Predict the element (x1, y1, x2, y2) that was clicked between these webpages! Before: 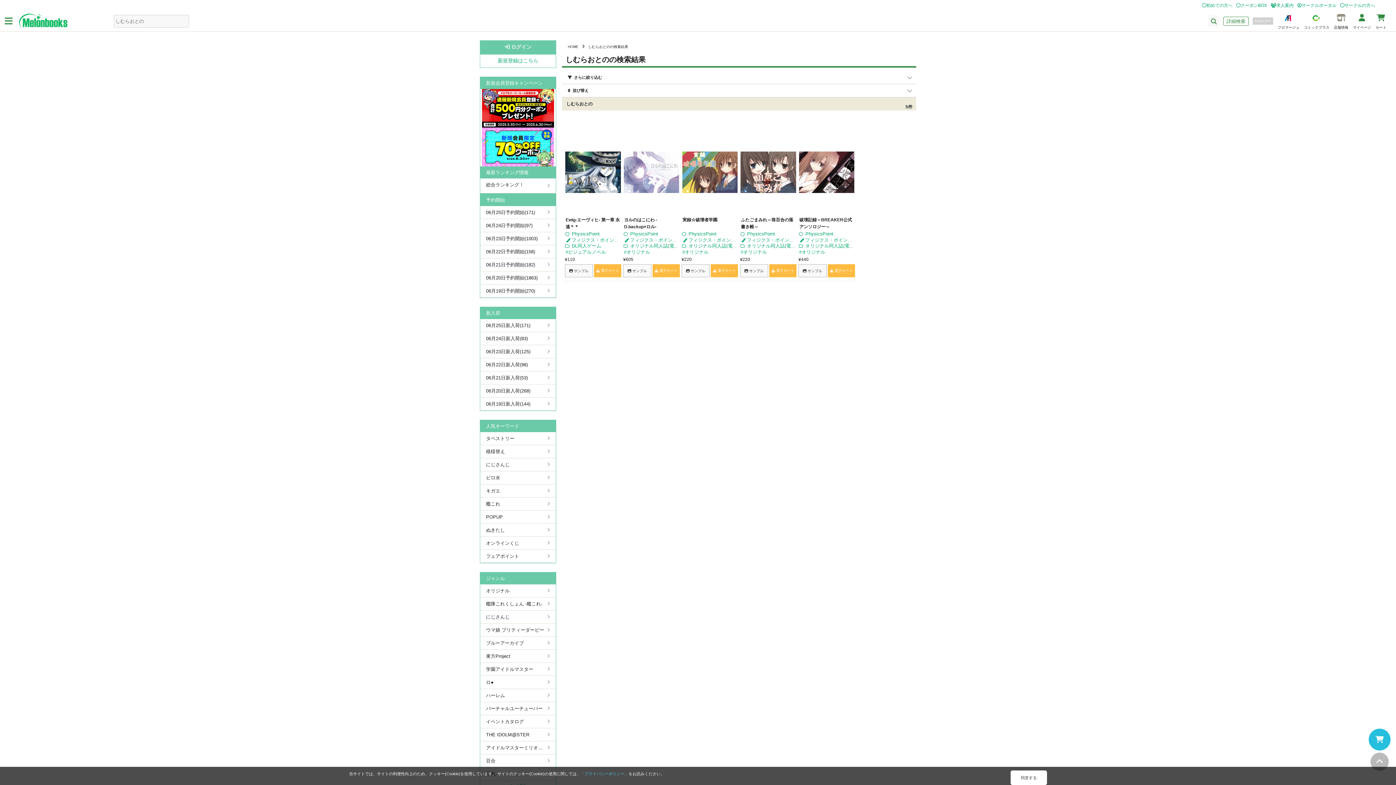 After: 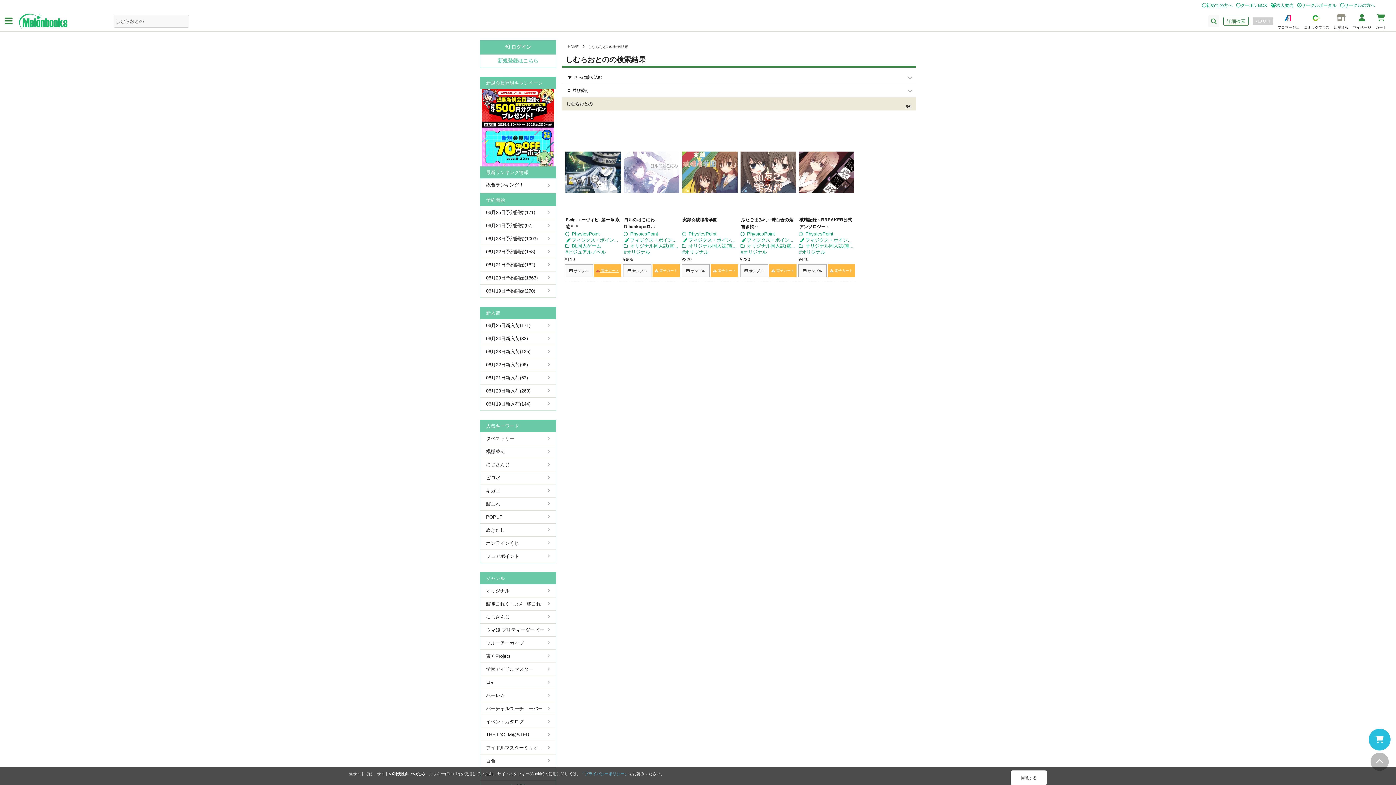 Action: label:  電子カート bbox: (594, 264, 621, 277)